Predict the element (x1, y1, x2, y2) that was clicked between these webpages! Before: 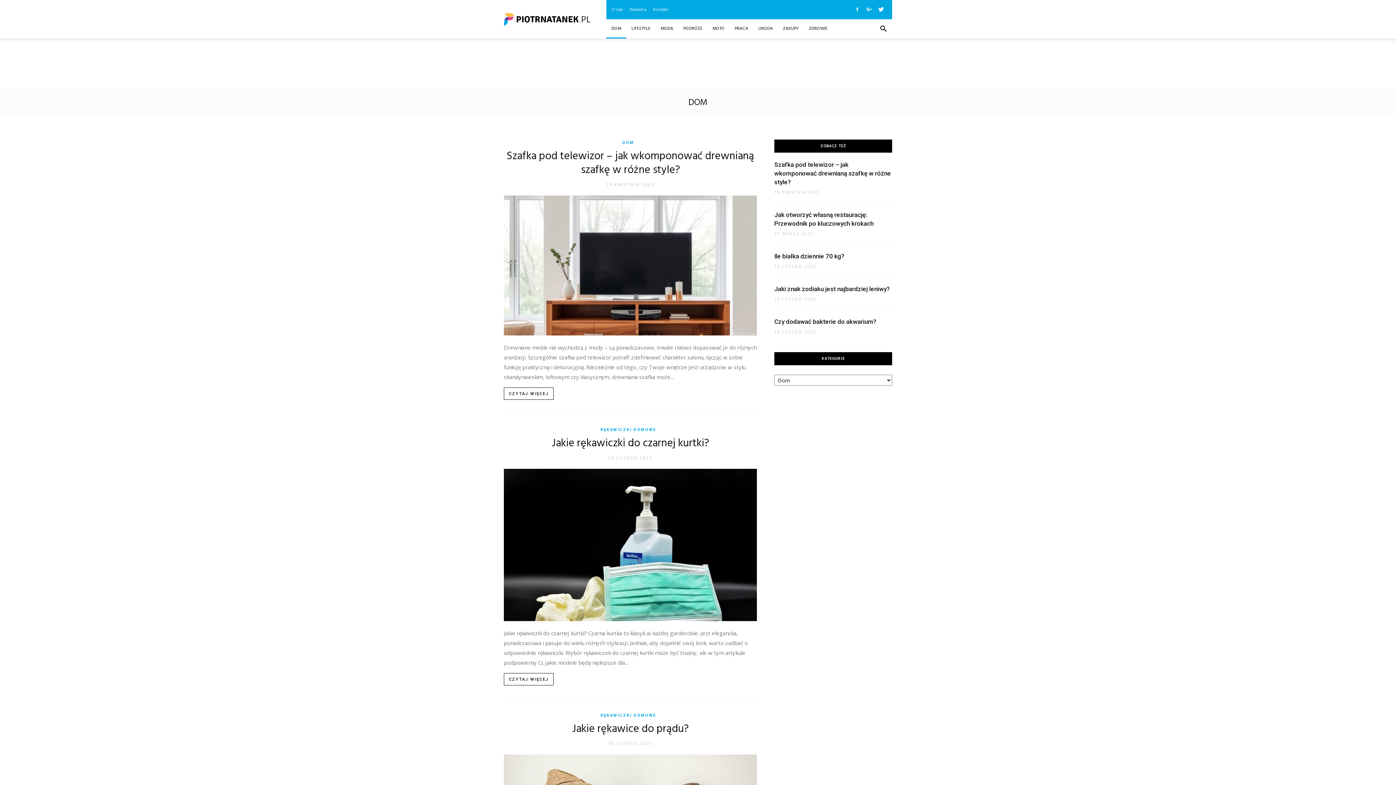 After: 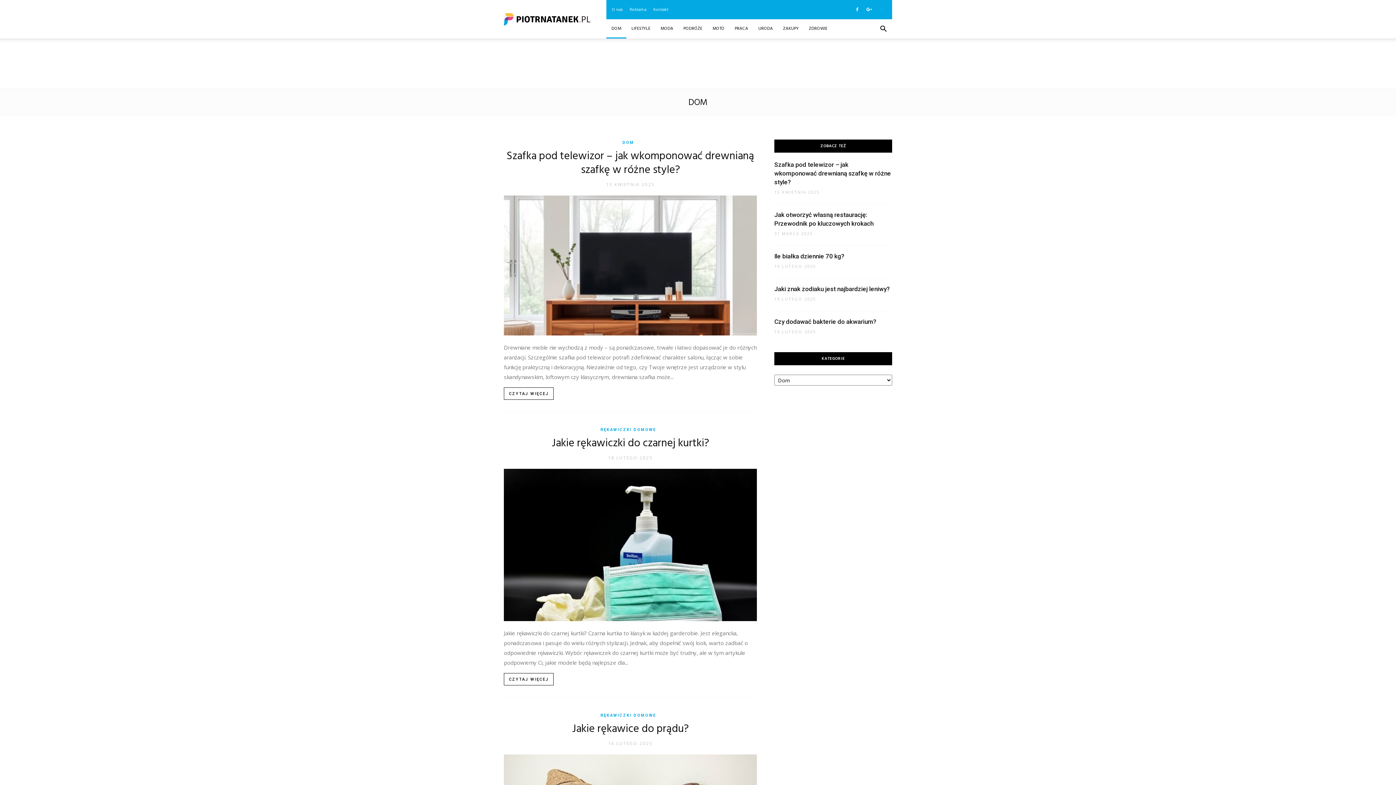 Action: bbox: (876, 4, 886, 14)